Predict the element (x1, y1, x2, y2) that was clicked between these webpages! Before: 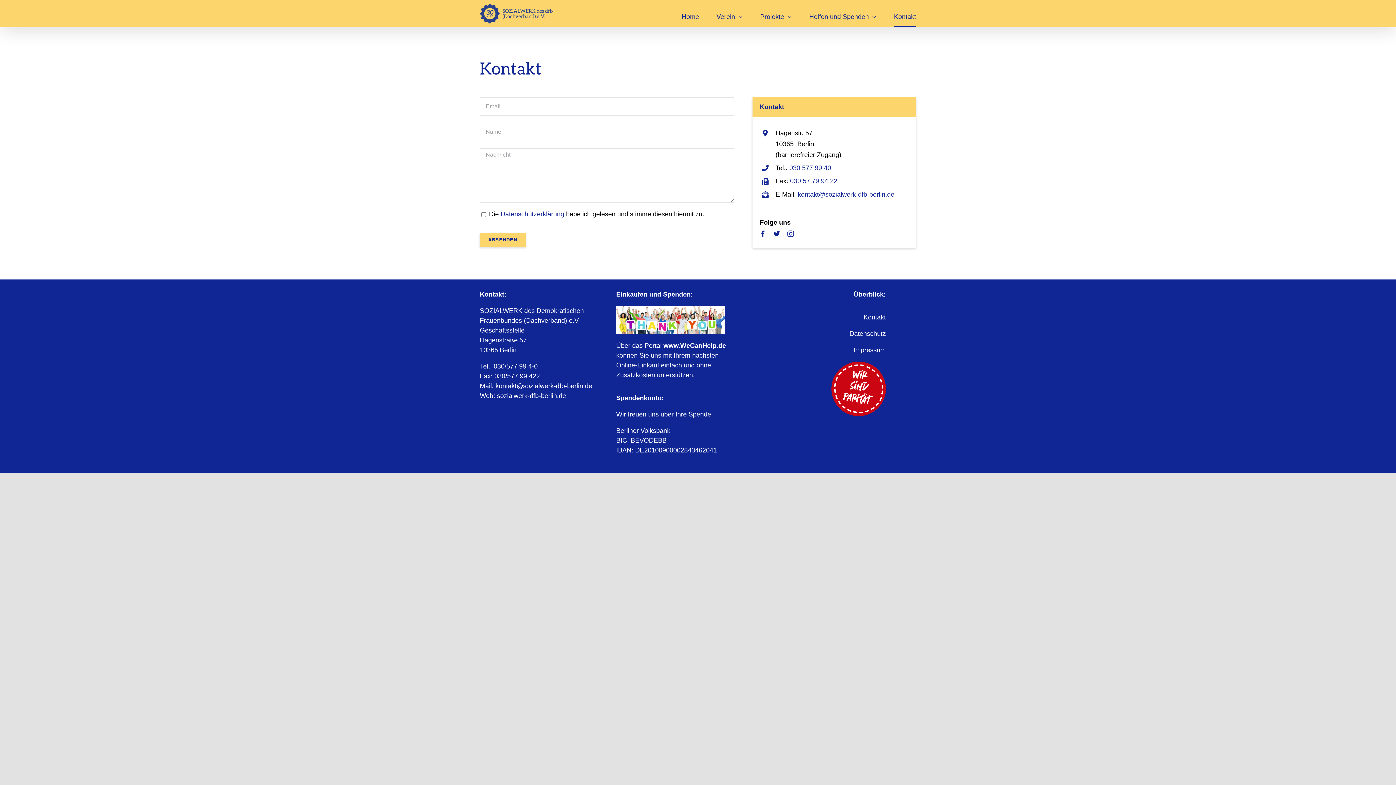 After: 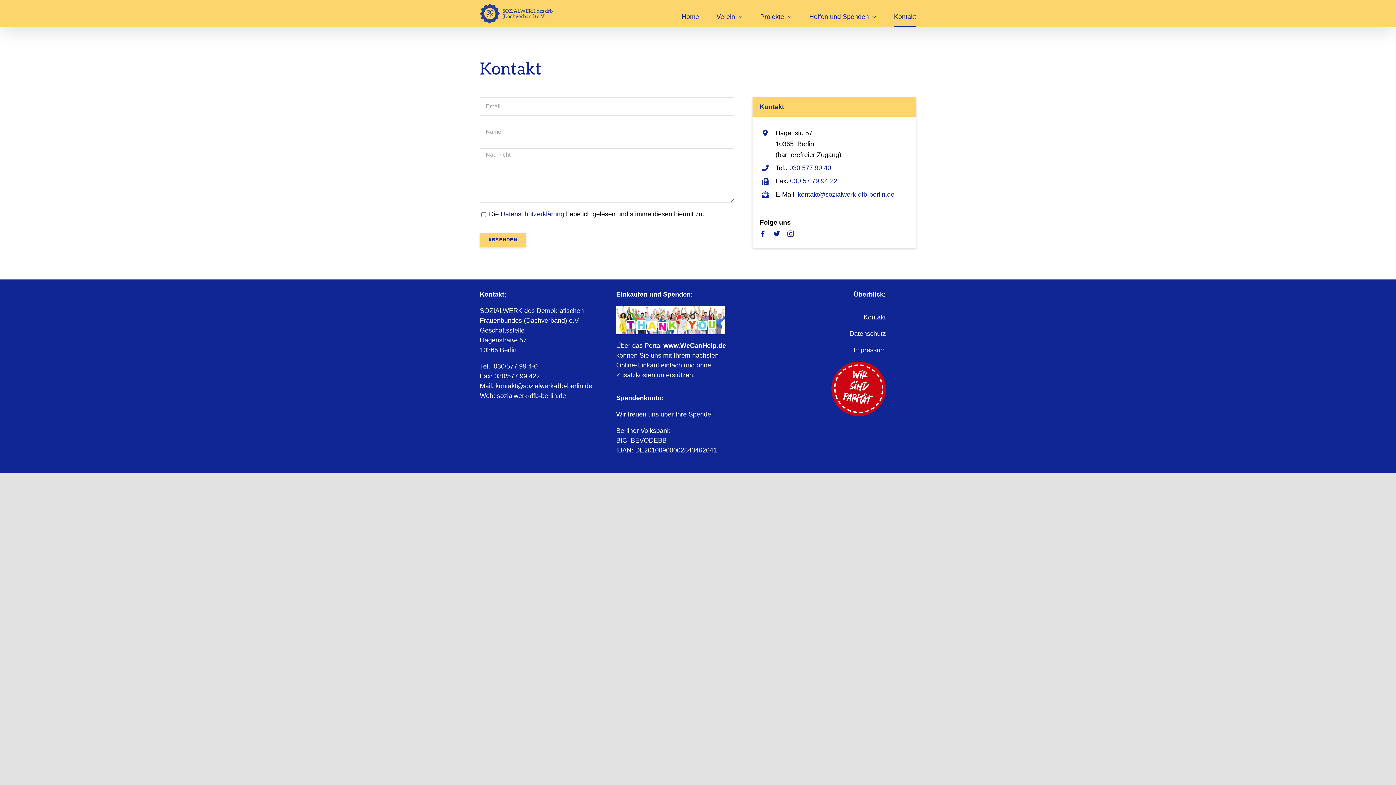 Action: label: WeCanHelp.de bbox: (616, 305, 725, 313)